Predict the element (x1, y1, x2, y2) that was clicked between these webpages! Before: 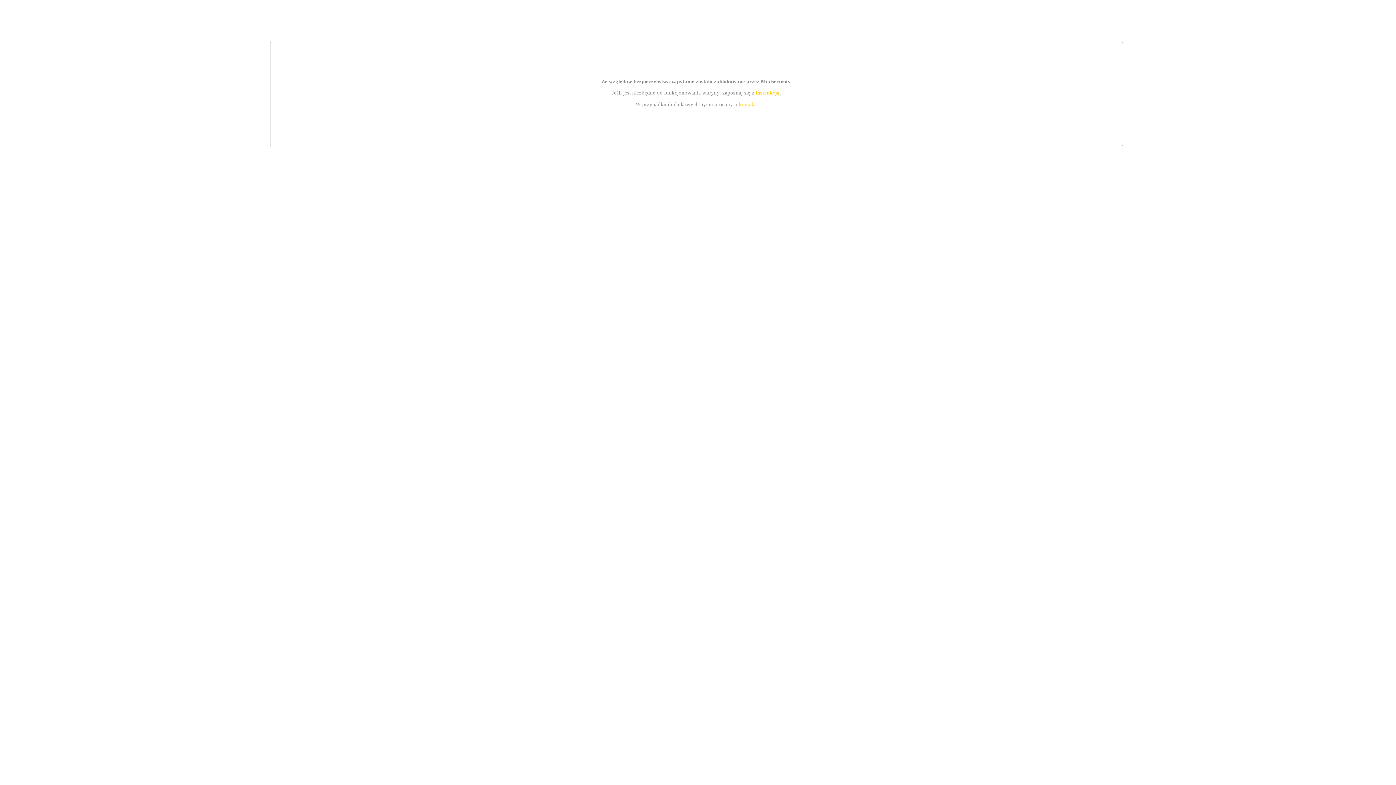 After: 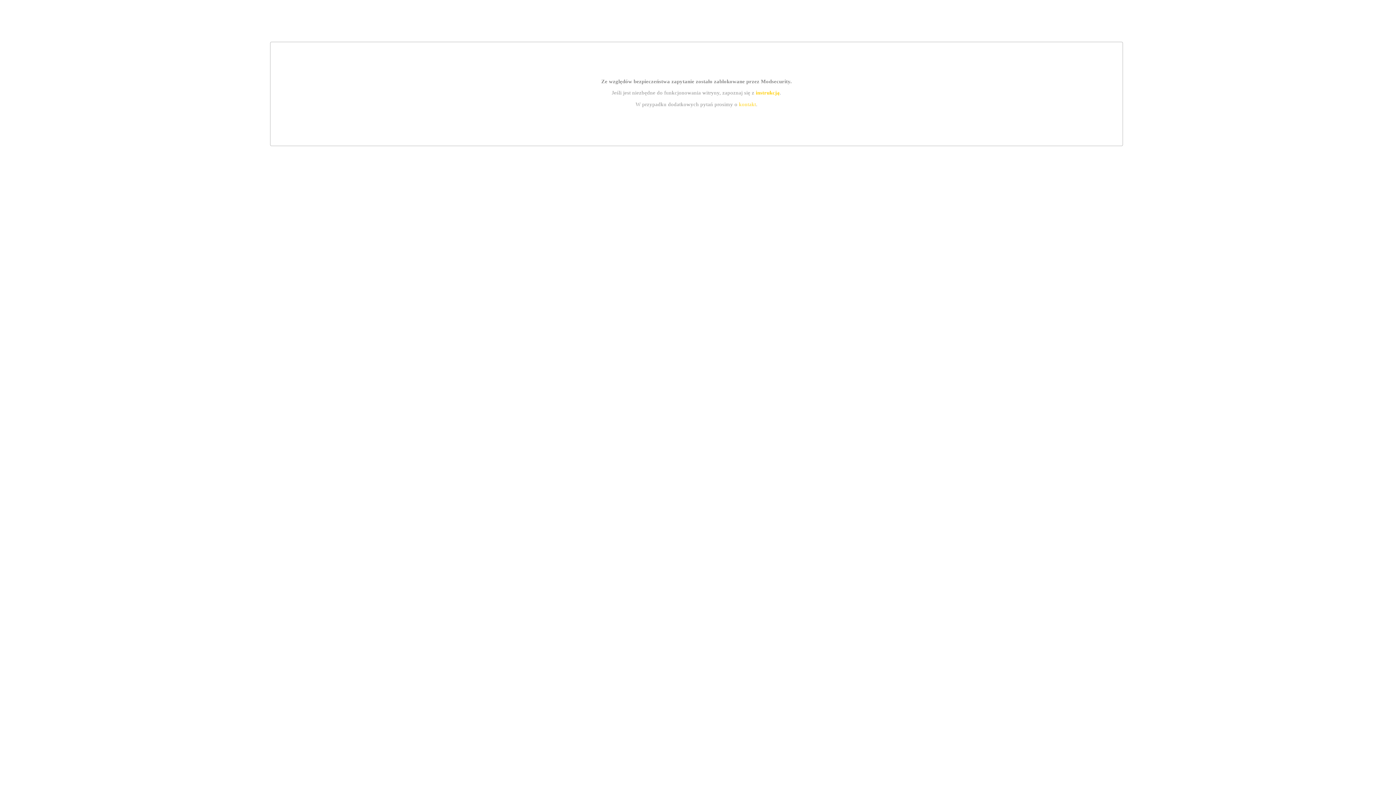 Action: bbox: (755, 89, 779, 95) label: instrukcją